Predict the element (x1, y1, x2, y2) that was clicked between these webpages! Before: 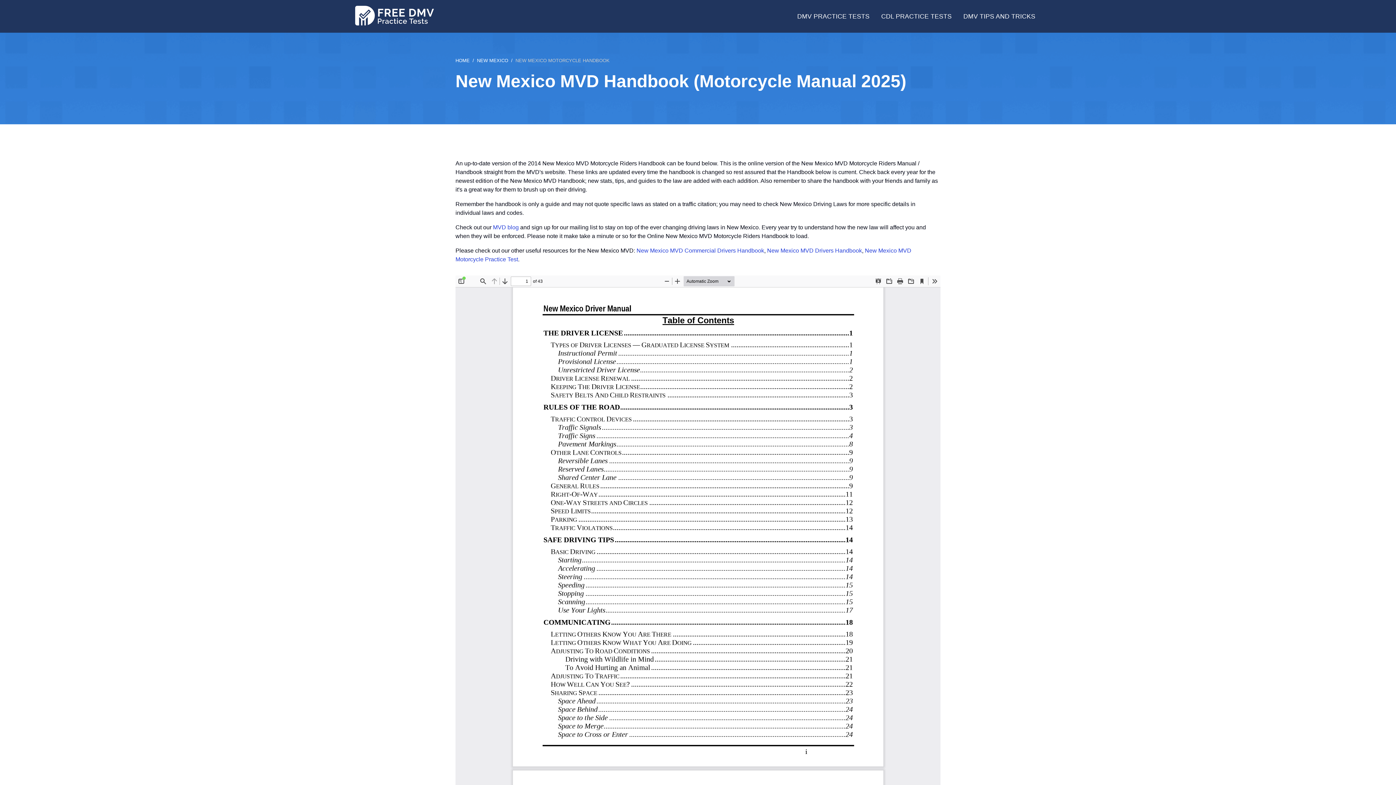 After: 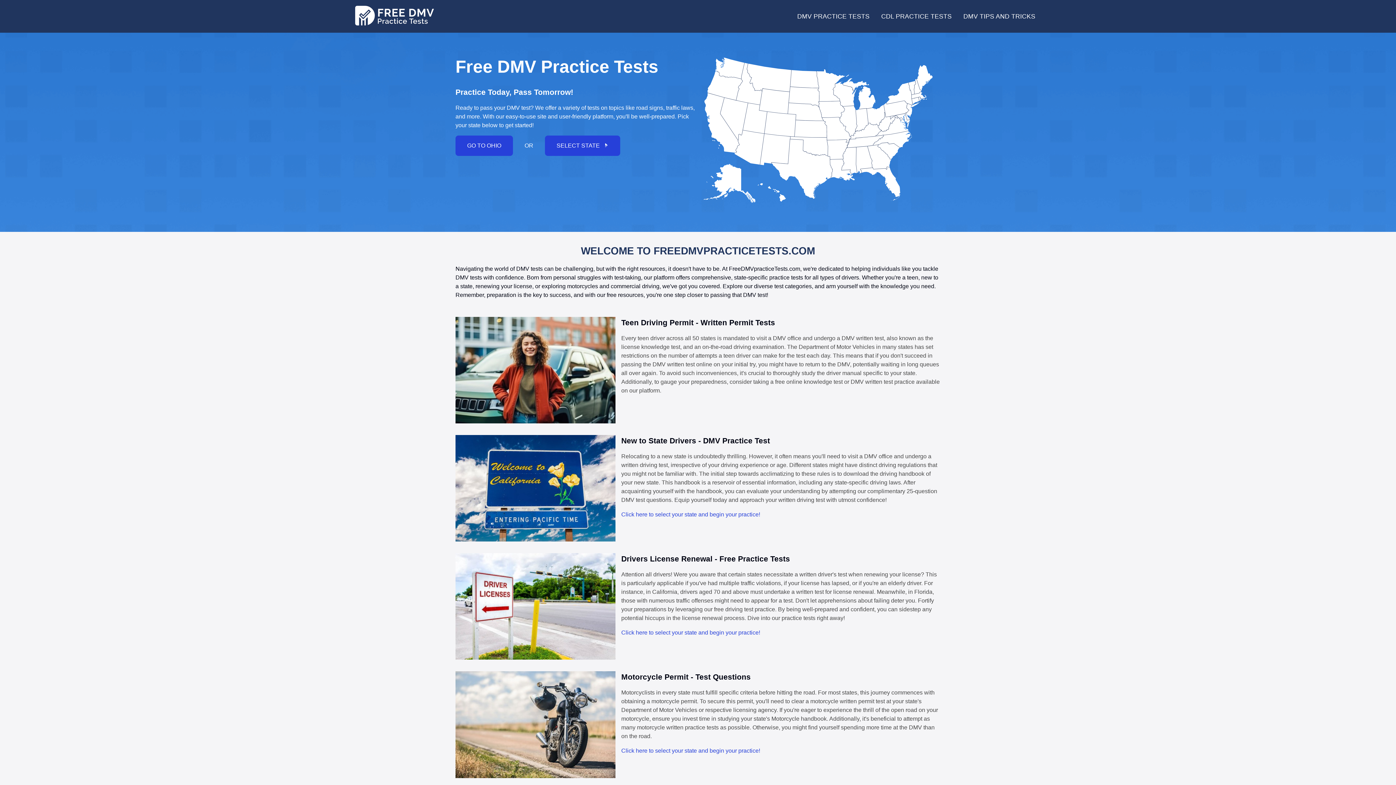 Action: label: HOME bbox: (455, 57, 469, 63)